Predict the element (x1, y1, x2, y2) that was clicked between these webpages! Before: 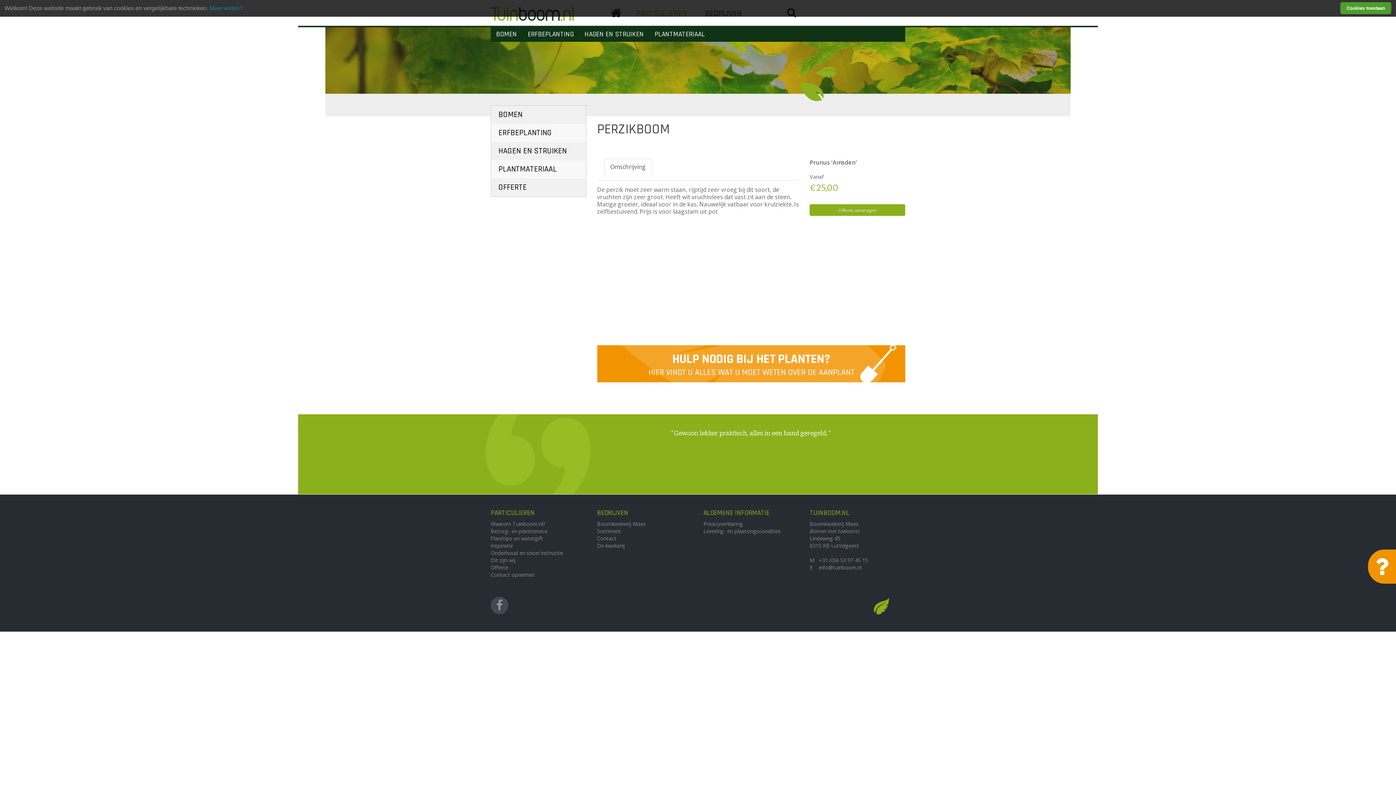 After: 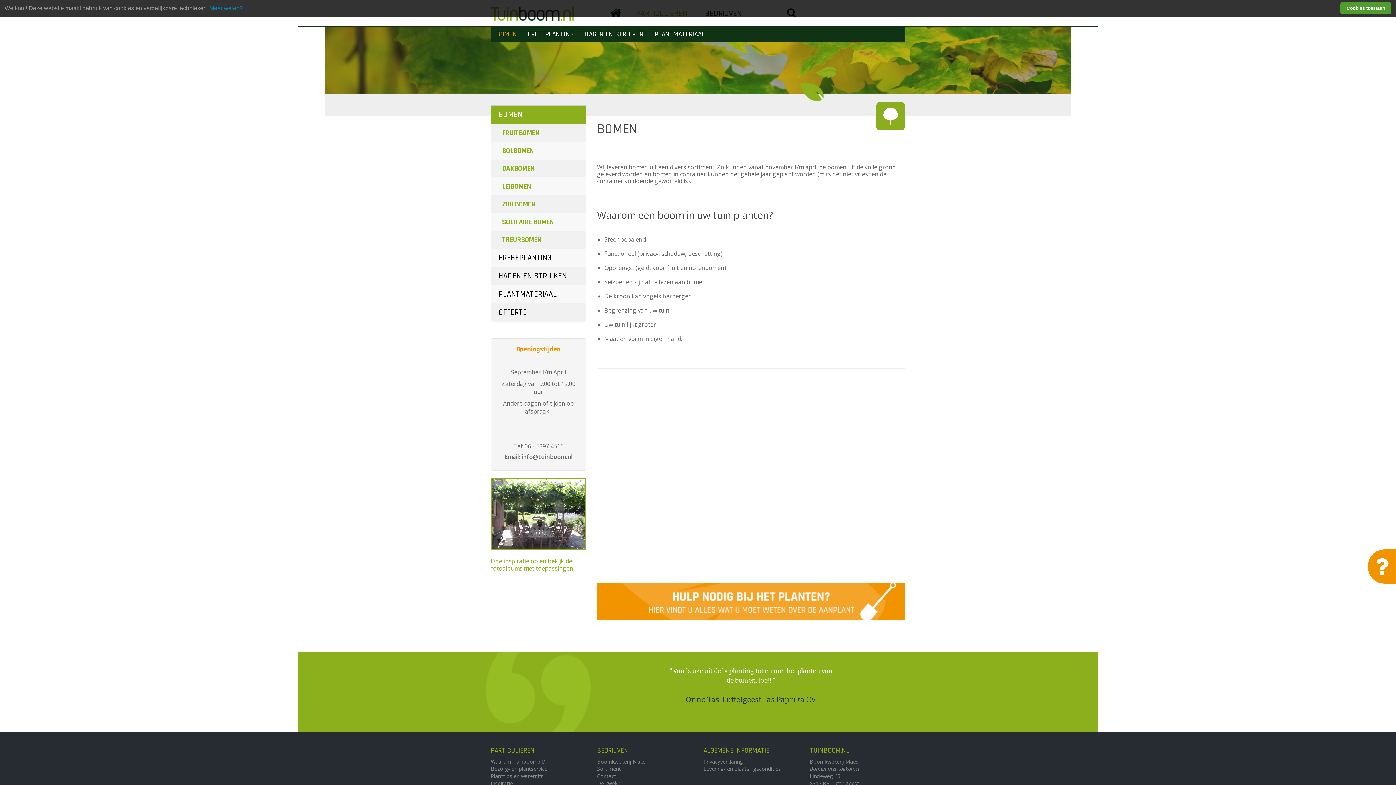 Action: label: BOMEN bbox: (490, 27, 522, 41)